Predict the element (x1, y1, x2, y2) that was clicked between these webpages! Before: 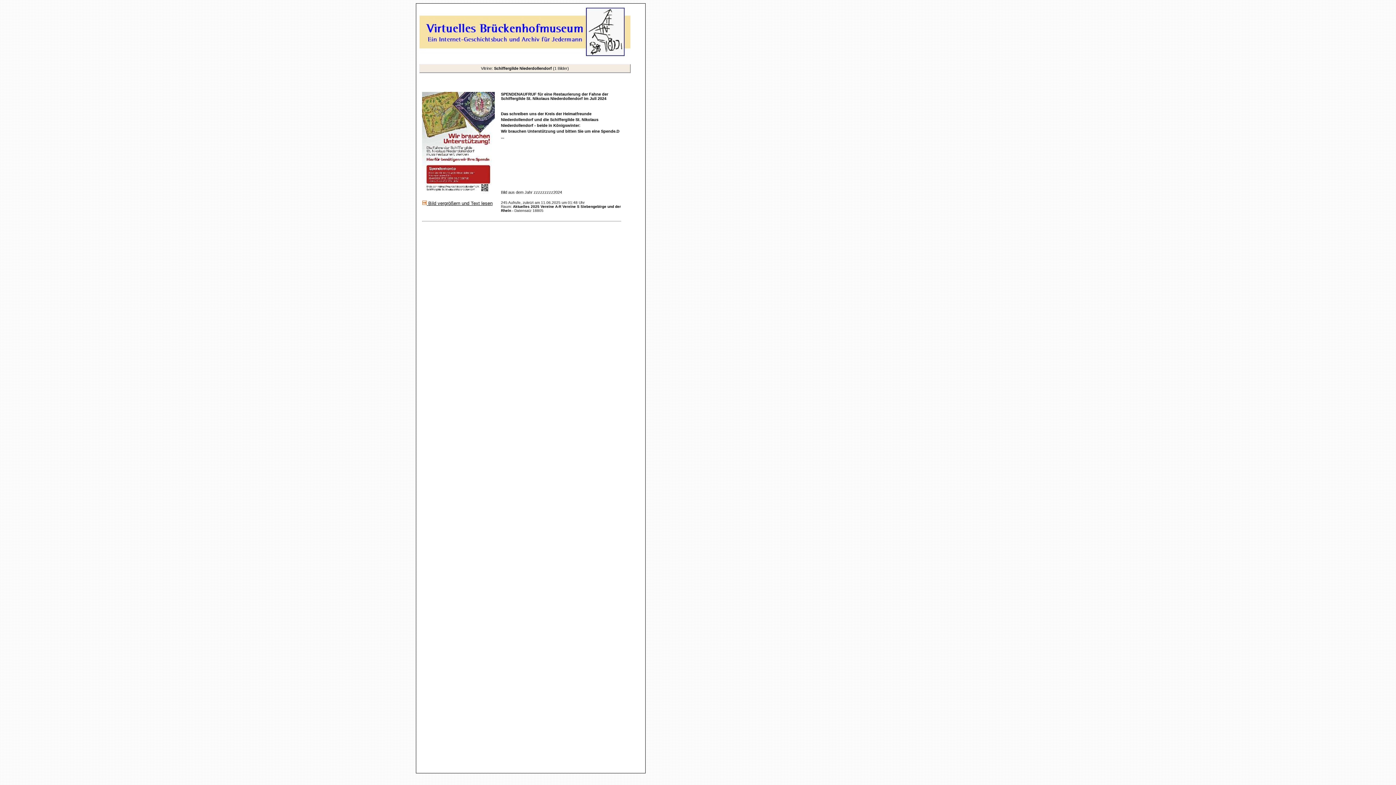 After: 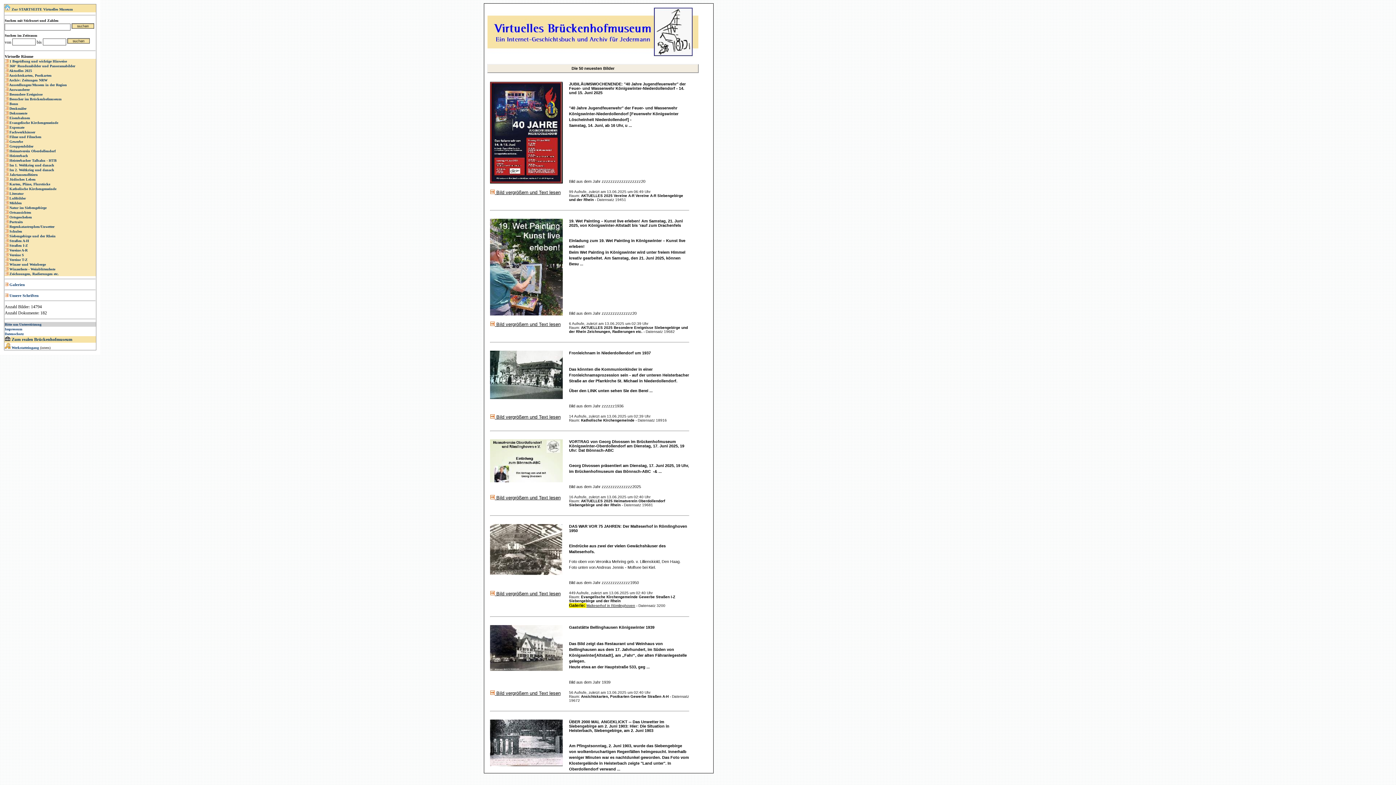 Action: bbox: (419, 54, 630, 58)